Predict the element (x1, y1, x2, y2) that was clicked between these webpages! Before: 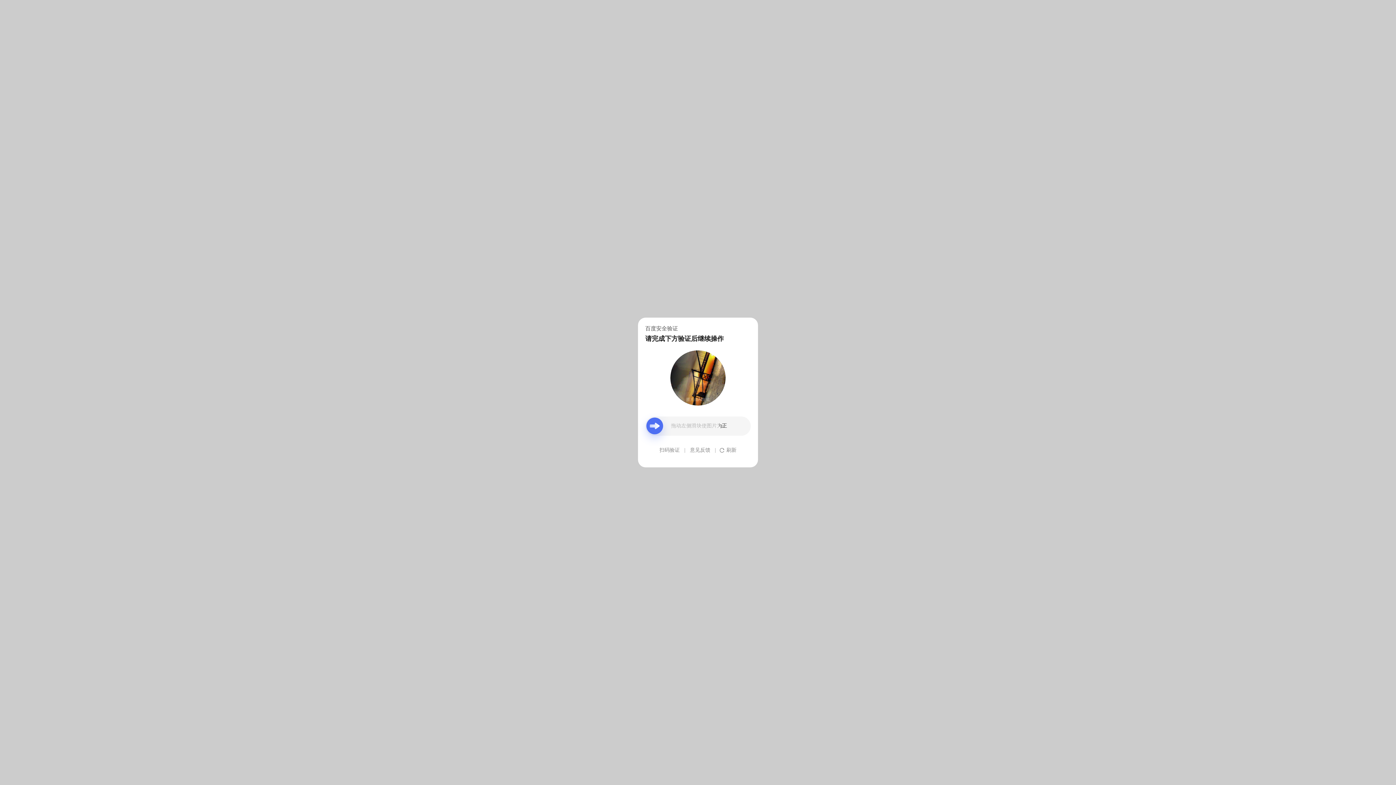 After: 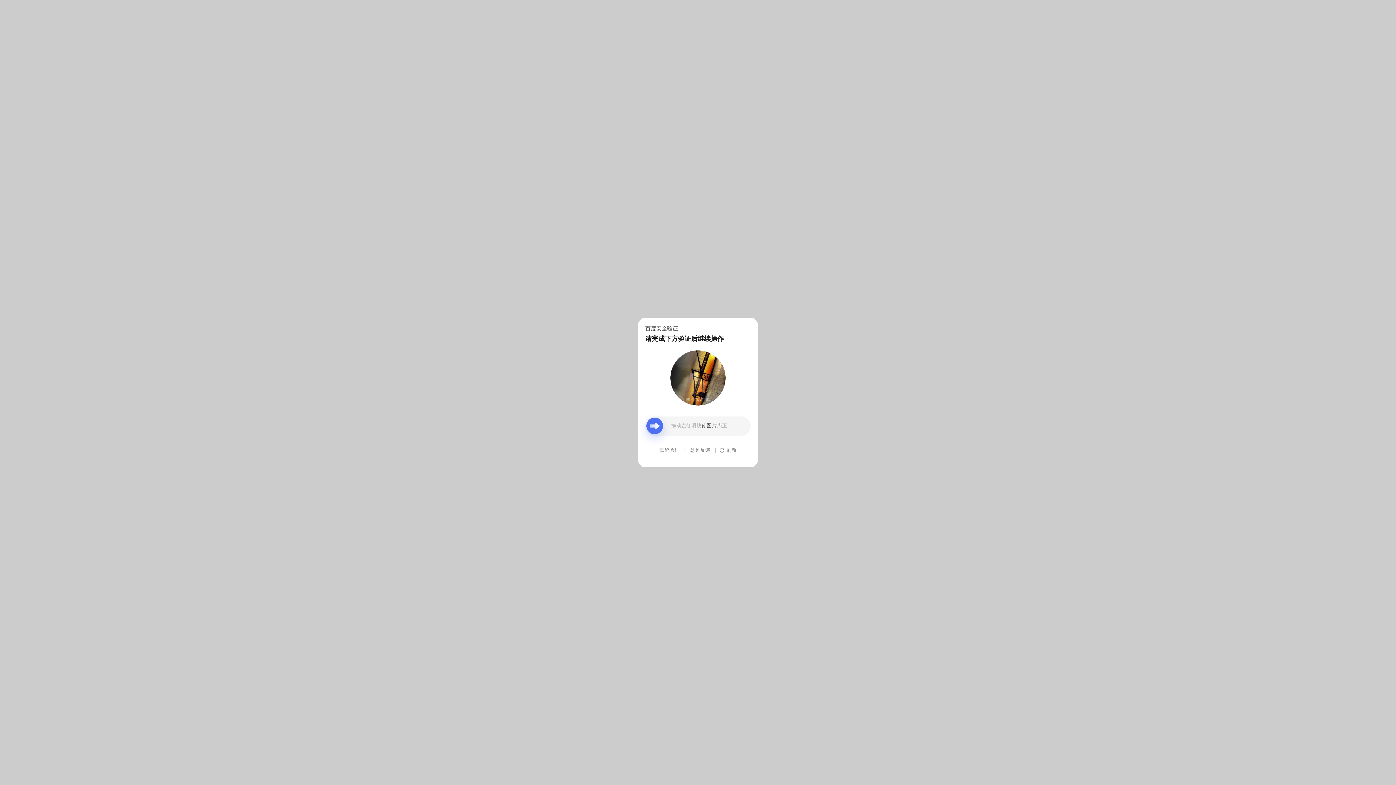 Action: label: 意见反馈 bbox: (690, 439, 710, 461)